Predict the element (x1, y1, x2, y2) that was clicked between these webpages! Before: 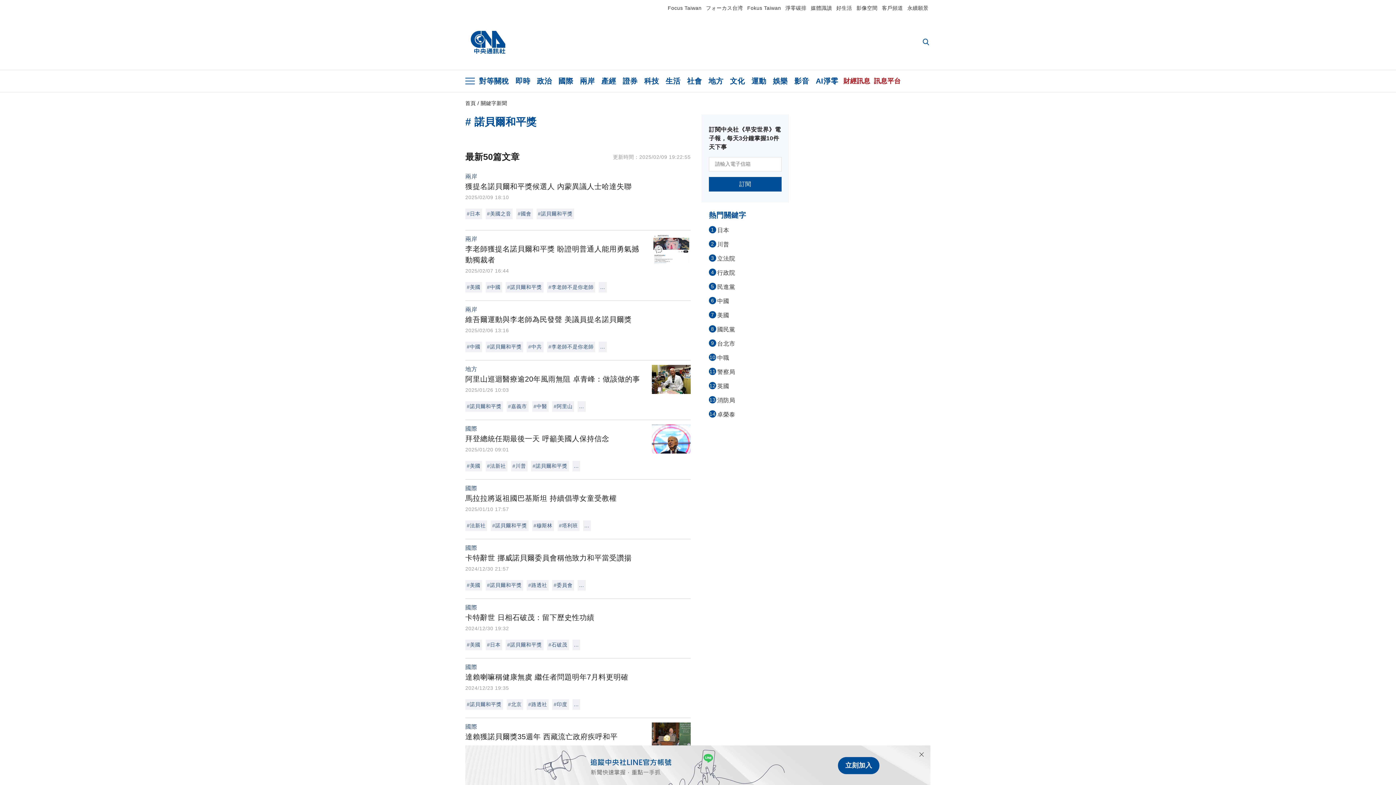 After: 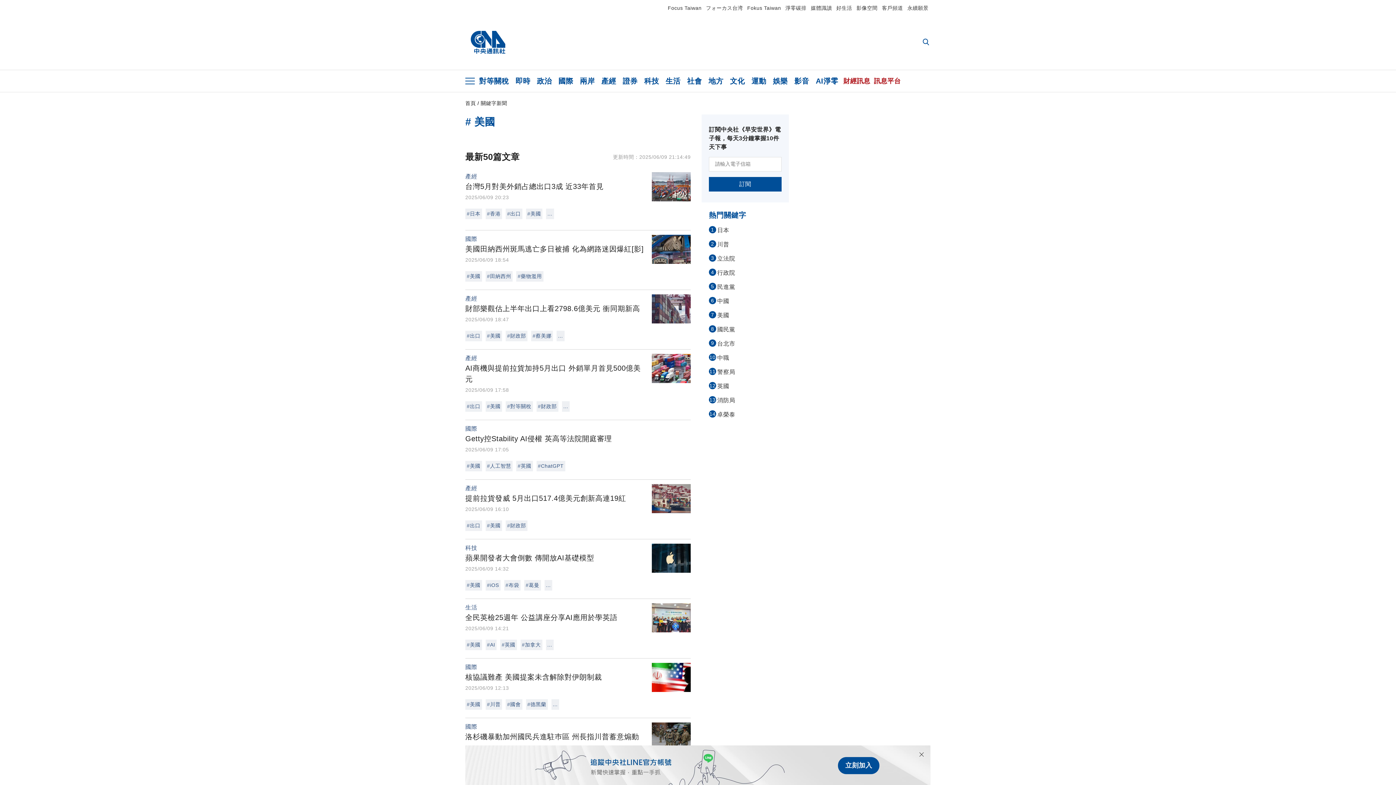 Action: label: 7美國 bbox: (709, 311, 781, 320)